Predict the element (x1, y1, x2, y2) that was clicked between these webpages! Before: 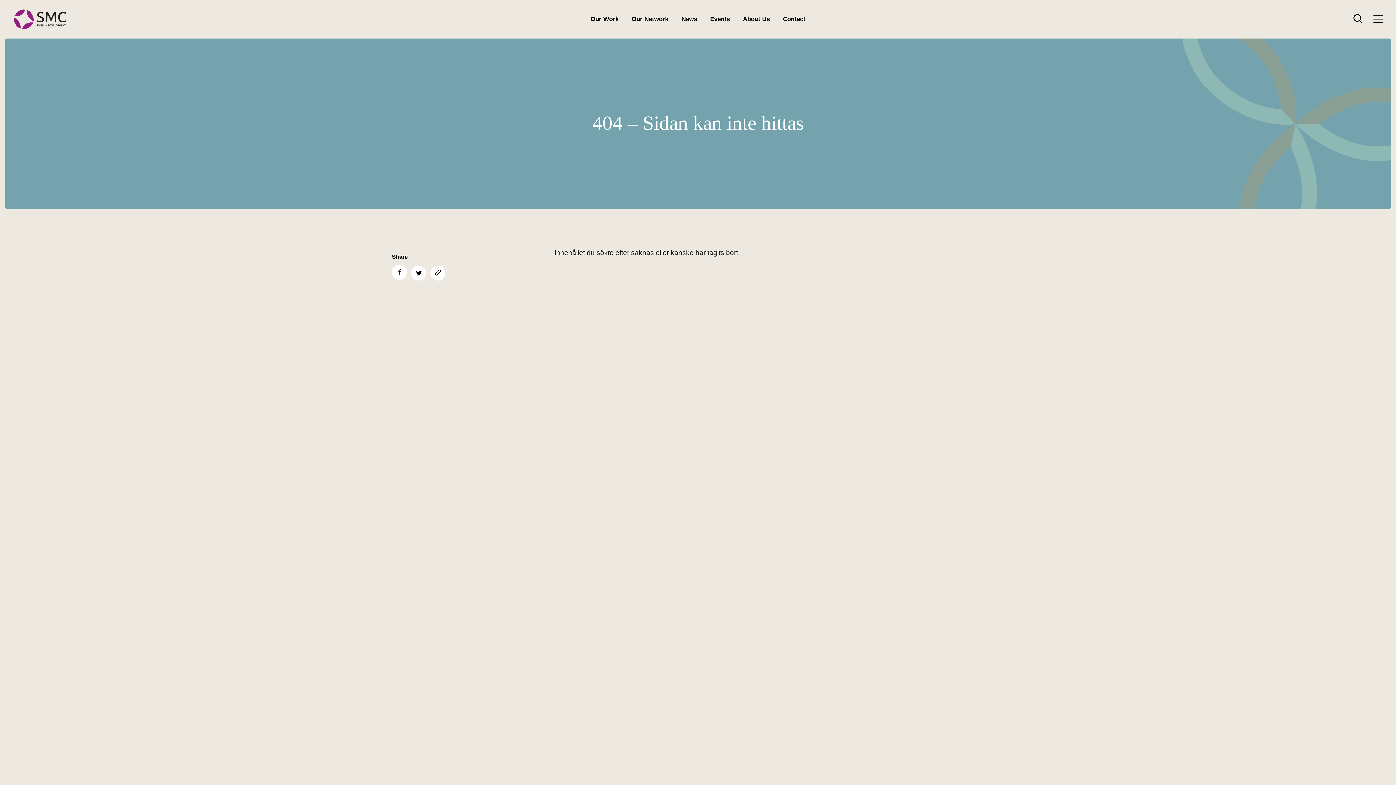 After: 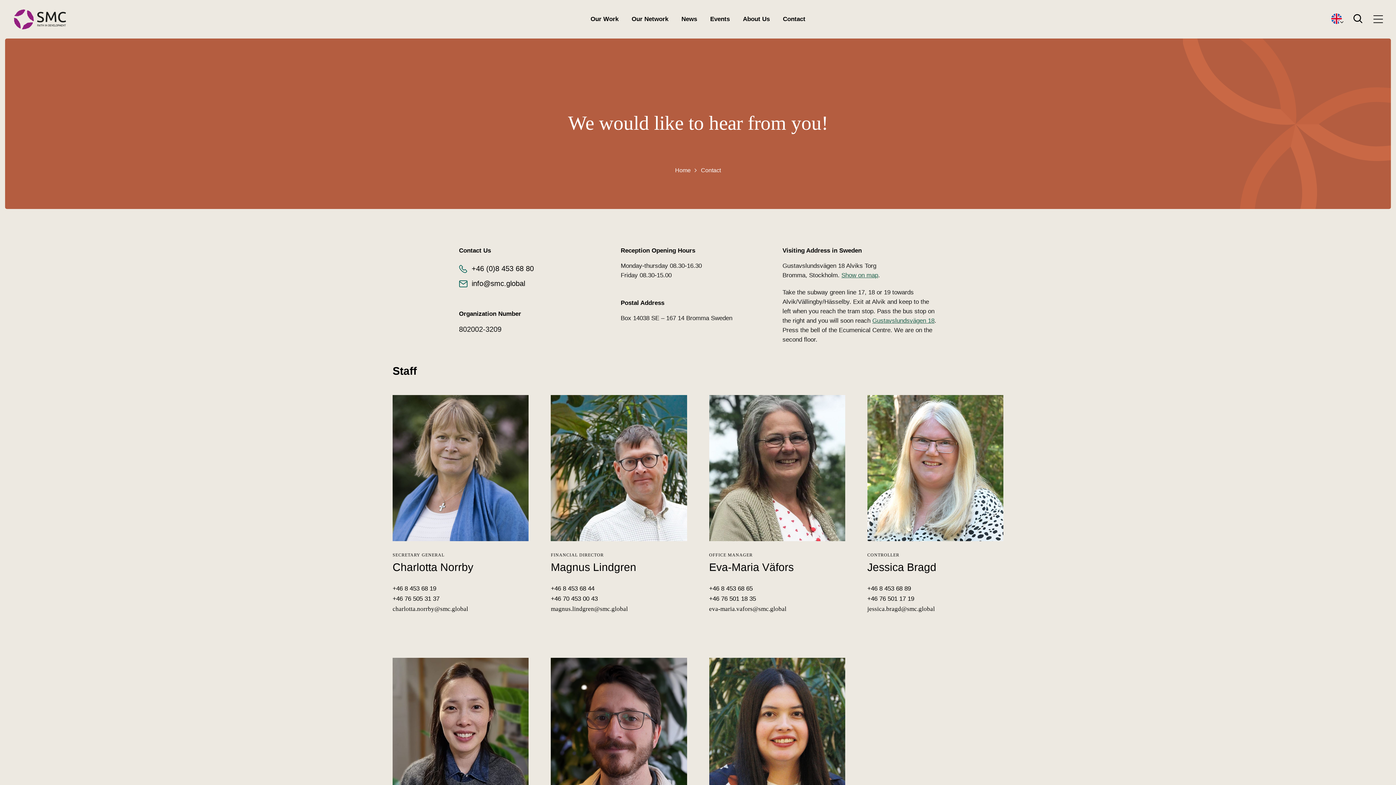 Action: label: Contact bbox: (783, 15, 805, 22)